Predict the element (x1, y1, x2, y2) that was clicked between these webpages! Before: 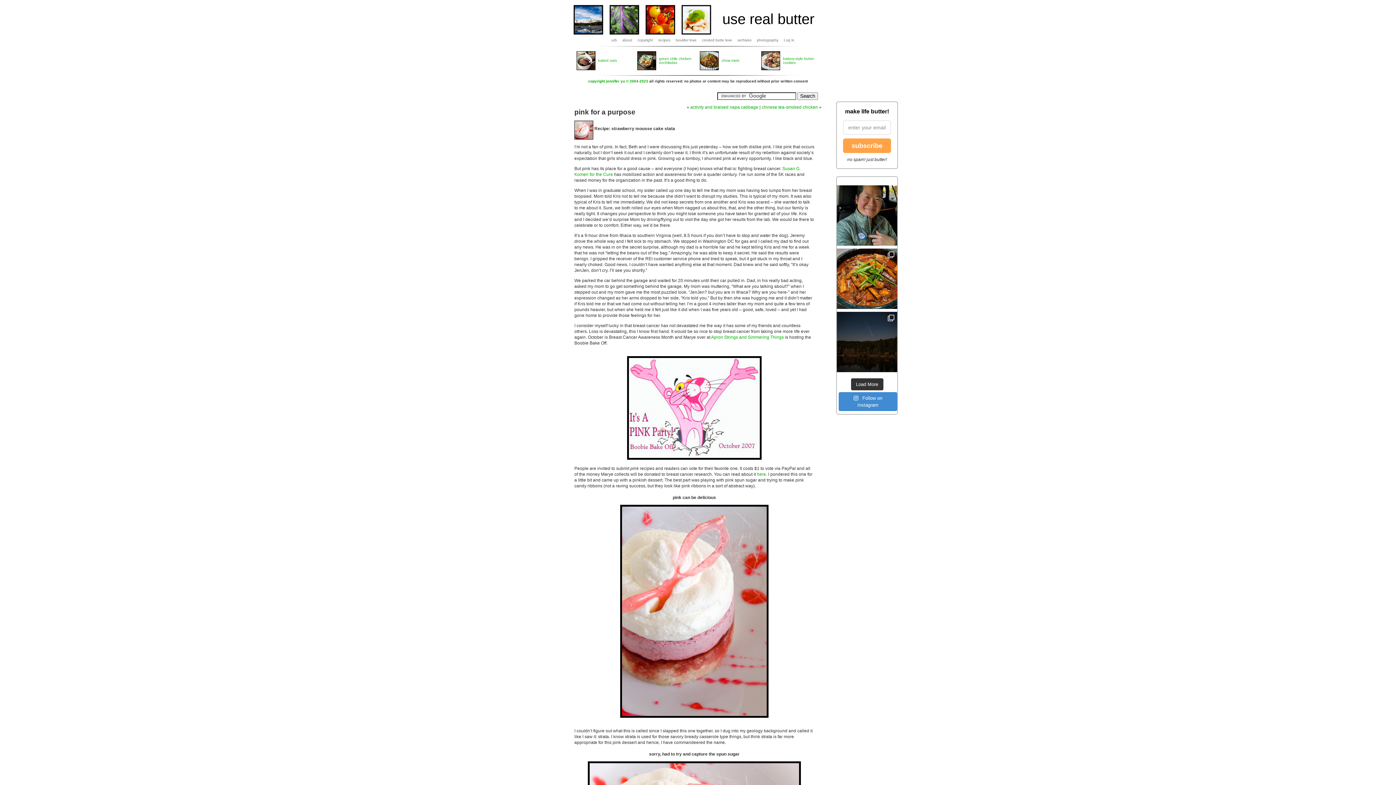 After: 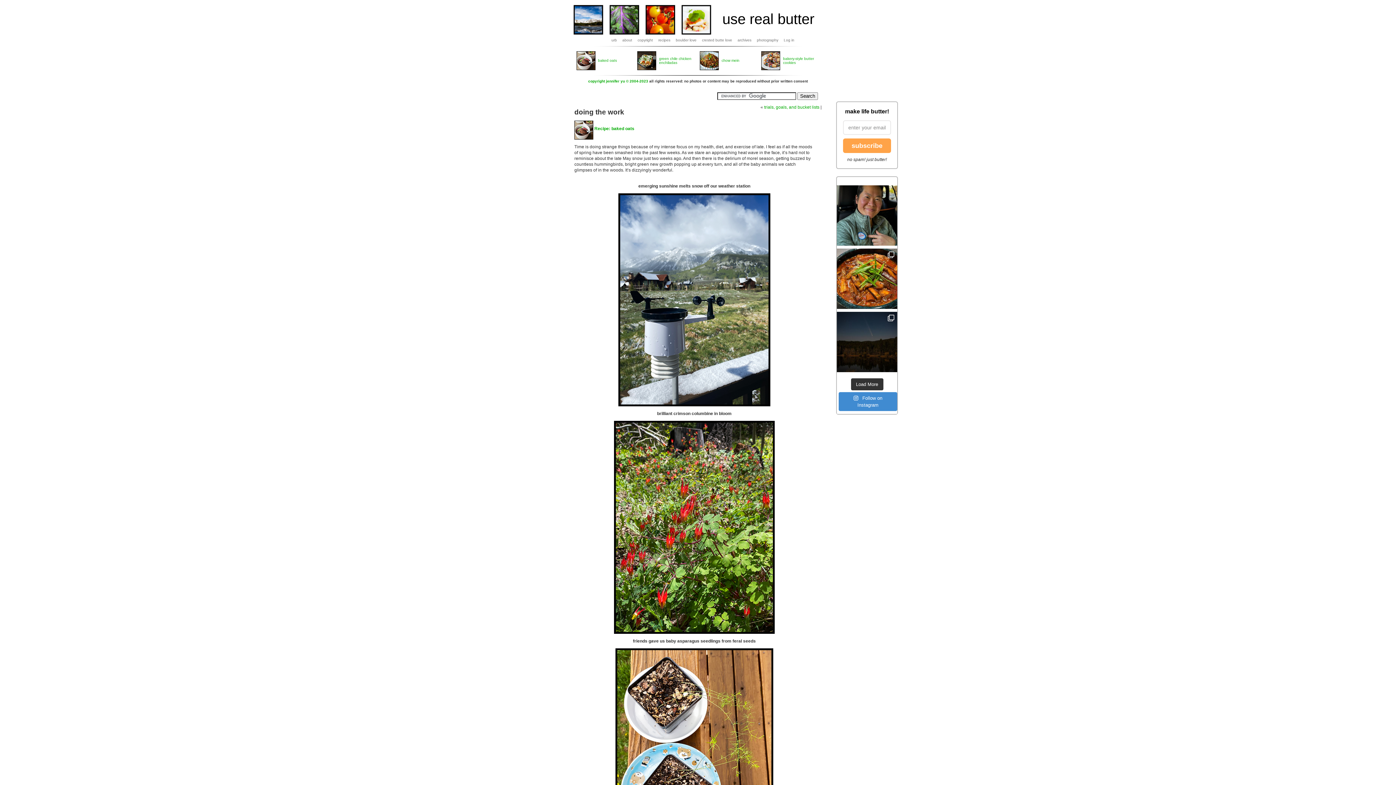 Action: bbox: (576, 66, 595, 70)